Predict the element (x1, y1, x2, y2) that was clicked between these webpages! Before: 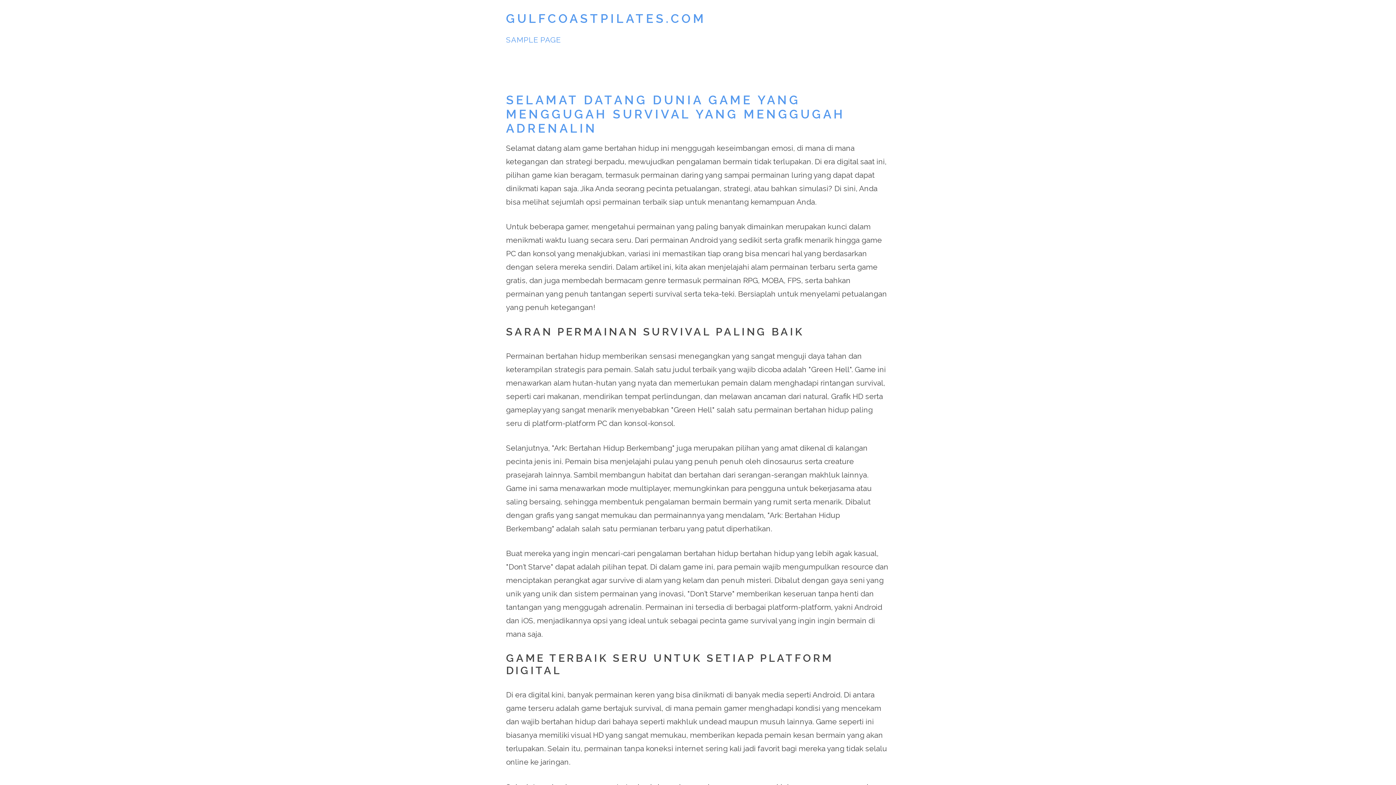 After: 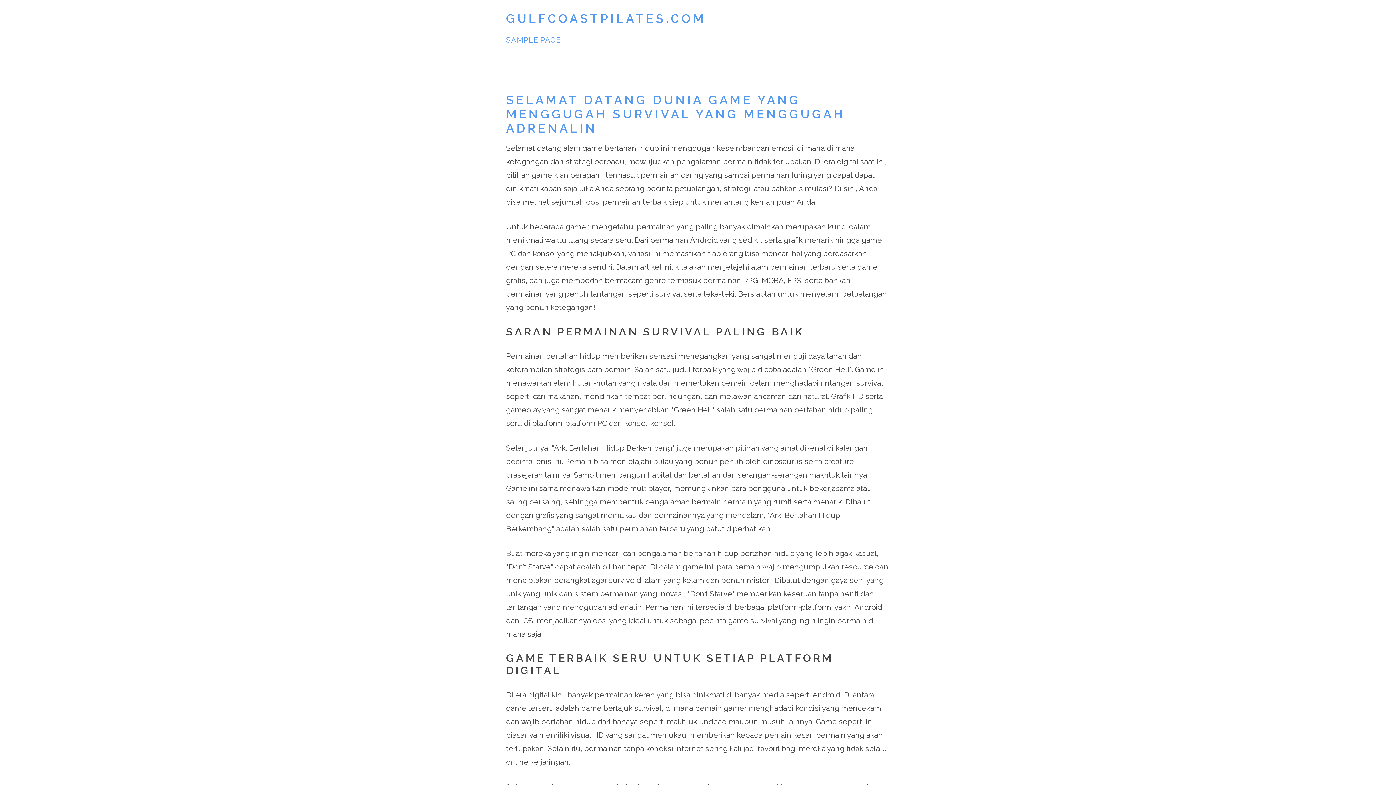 Action: label: GULFCOASTPILATES.COM bbox: (506, 11, 706, 25)